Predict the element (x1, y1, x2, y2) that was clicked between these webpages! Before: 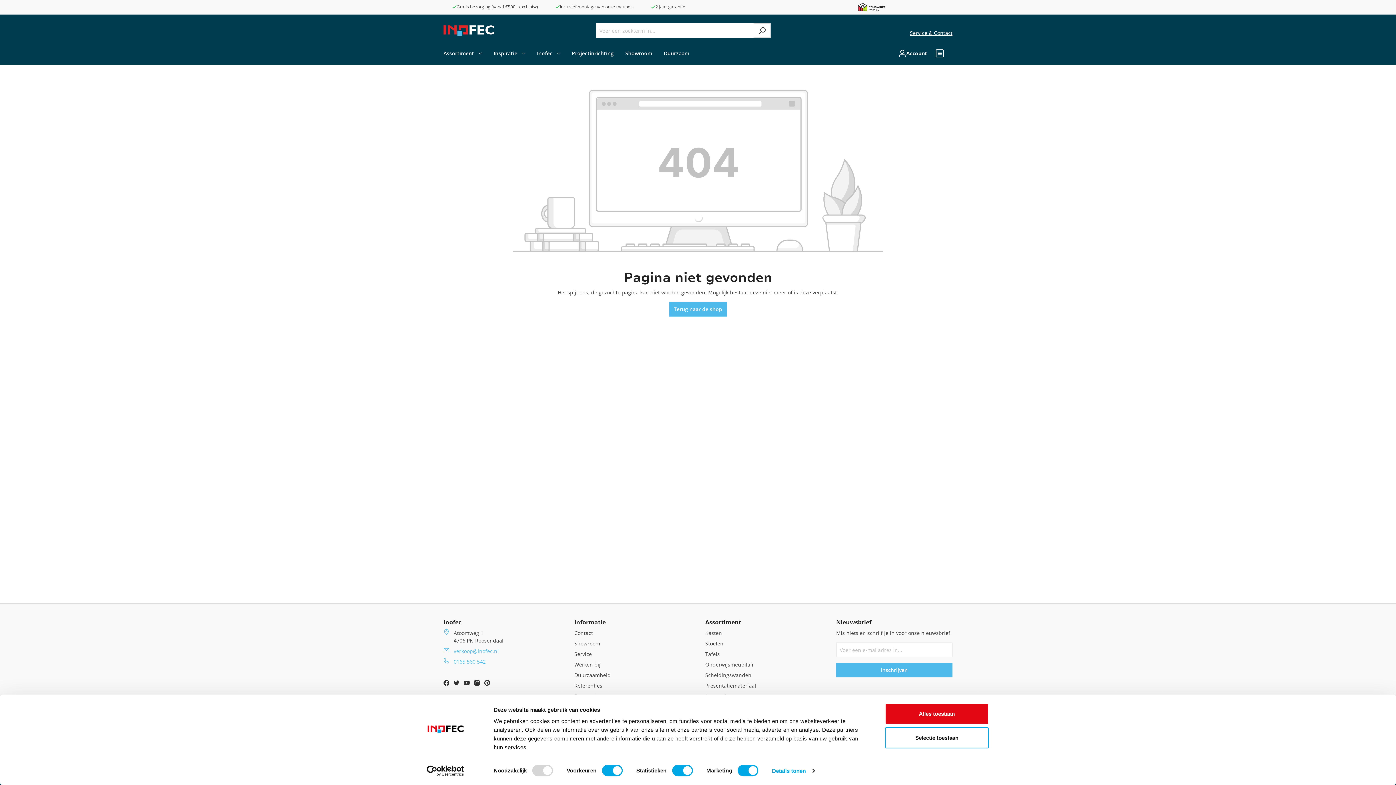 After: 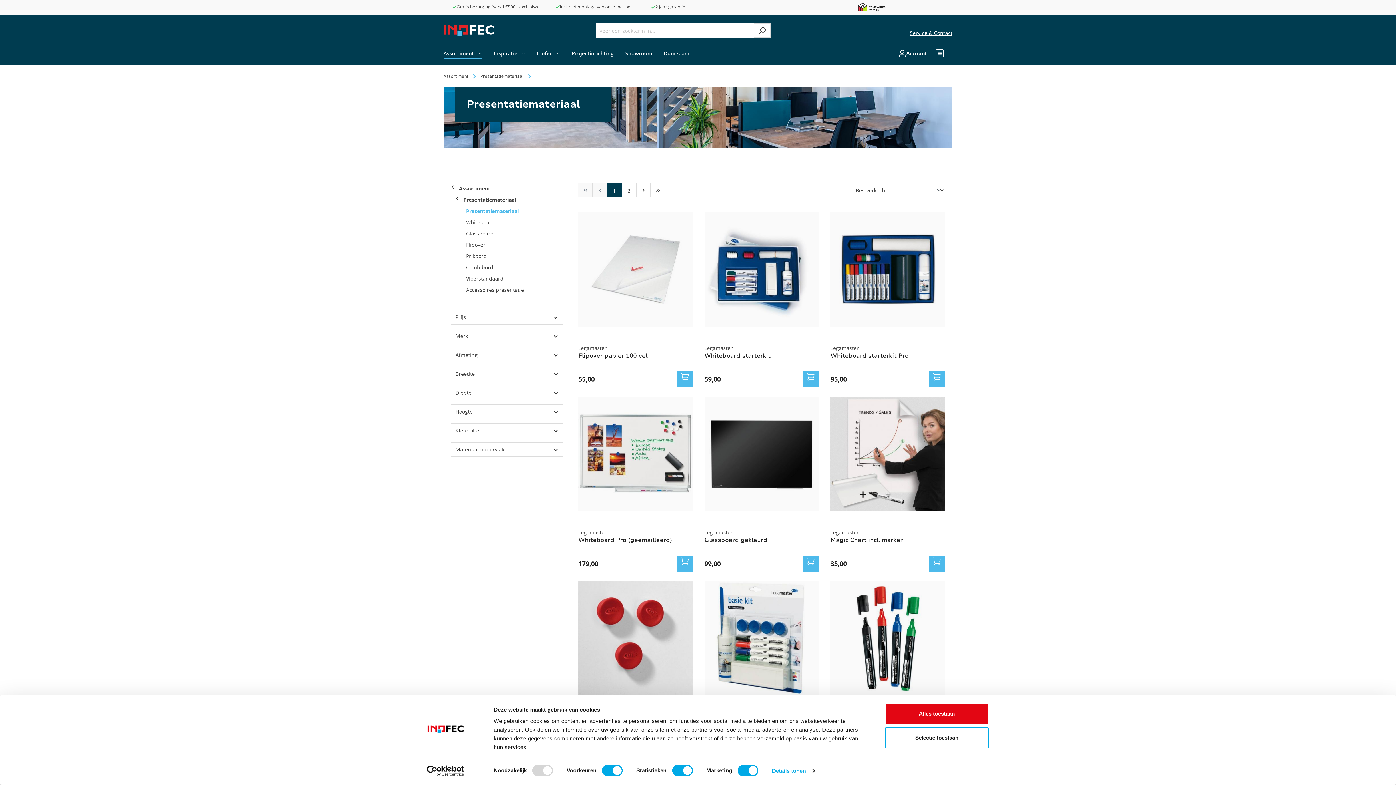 Action: label: Presentatiemateriaal bbox: (705, 682, 756, 689)